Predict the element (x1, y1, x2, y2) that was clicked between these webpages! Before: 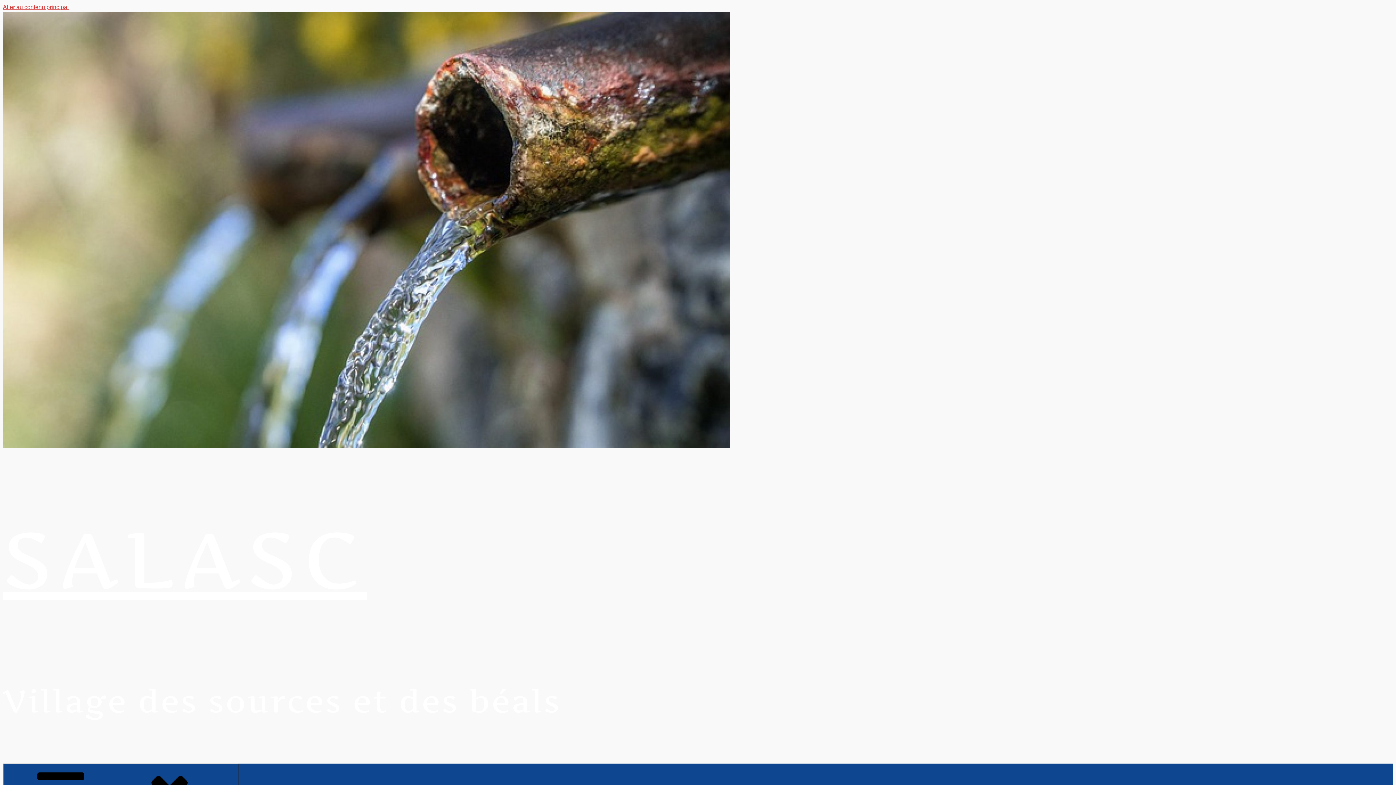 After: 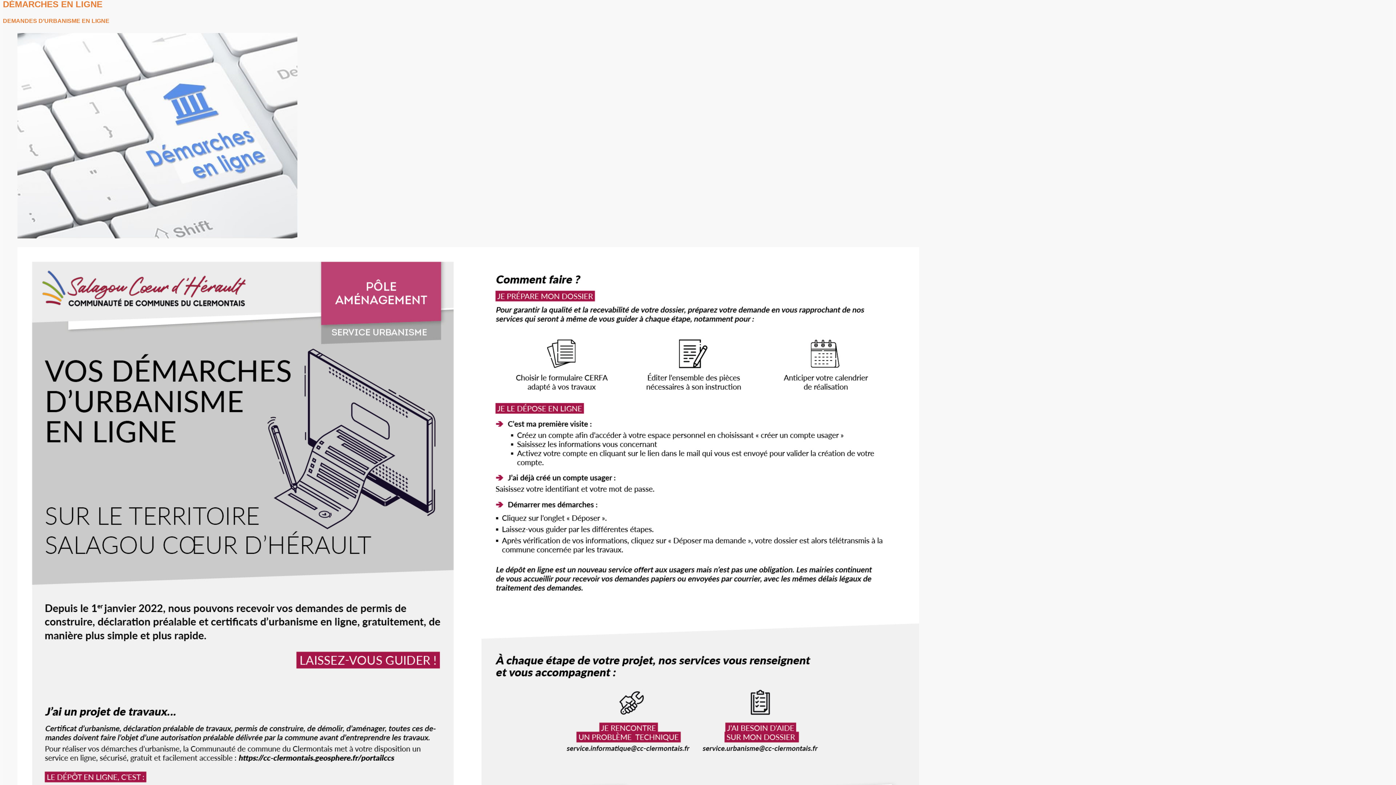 Action: label: Aller au contenu principal bbox: (2, 4, 68, 10)